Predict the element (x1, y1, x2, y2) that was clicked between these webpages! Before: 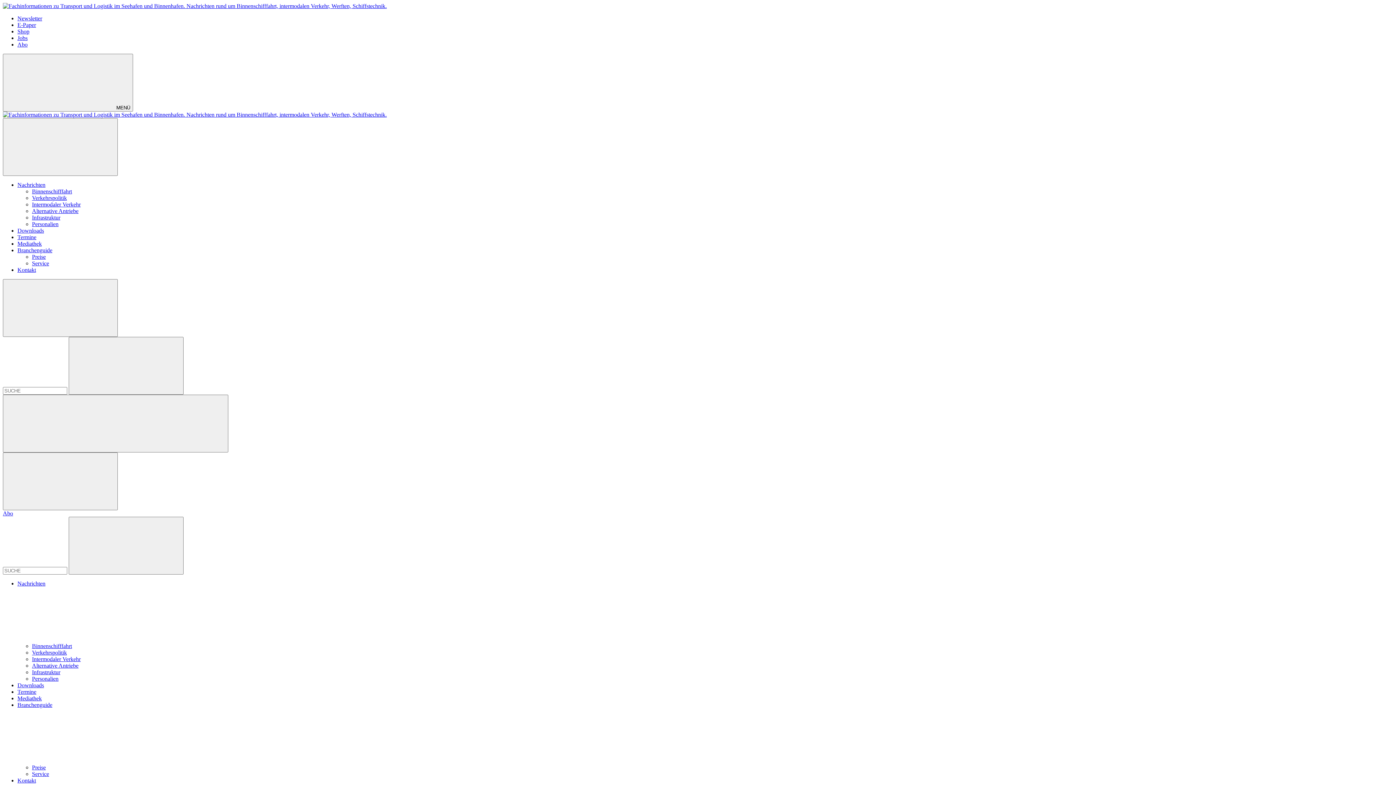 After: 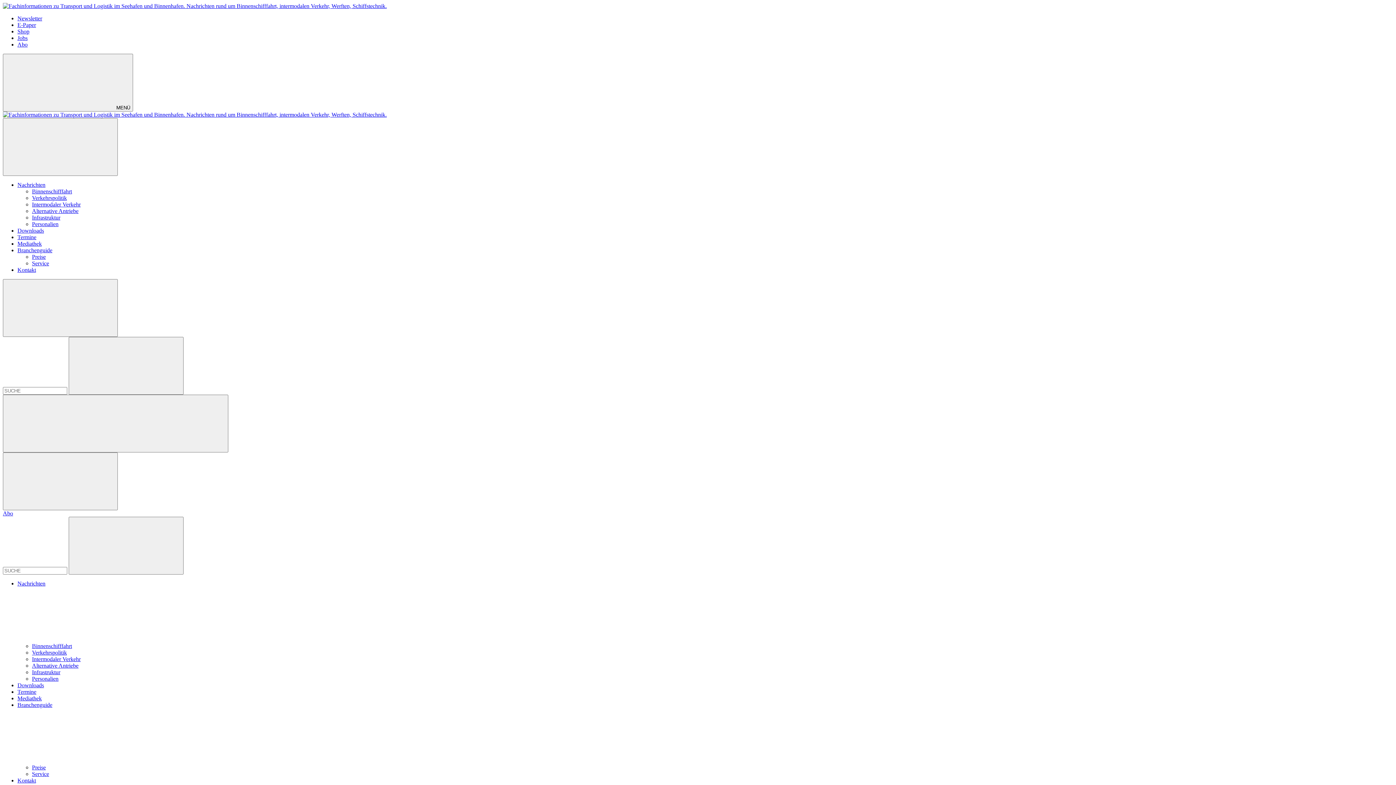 Action: label: Service bbox: (32, 771, 49, 777)